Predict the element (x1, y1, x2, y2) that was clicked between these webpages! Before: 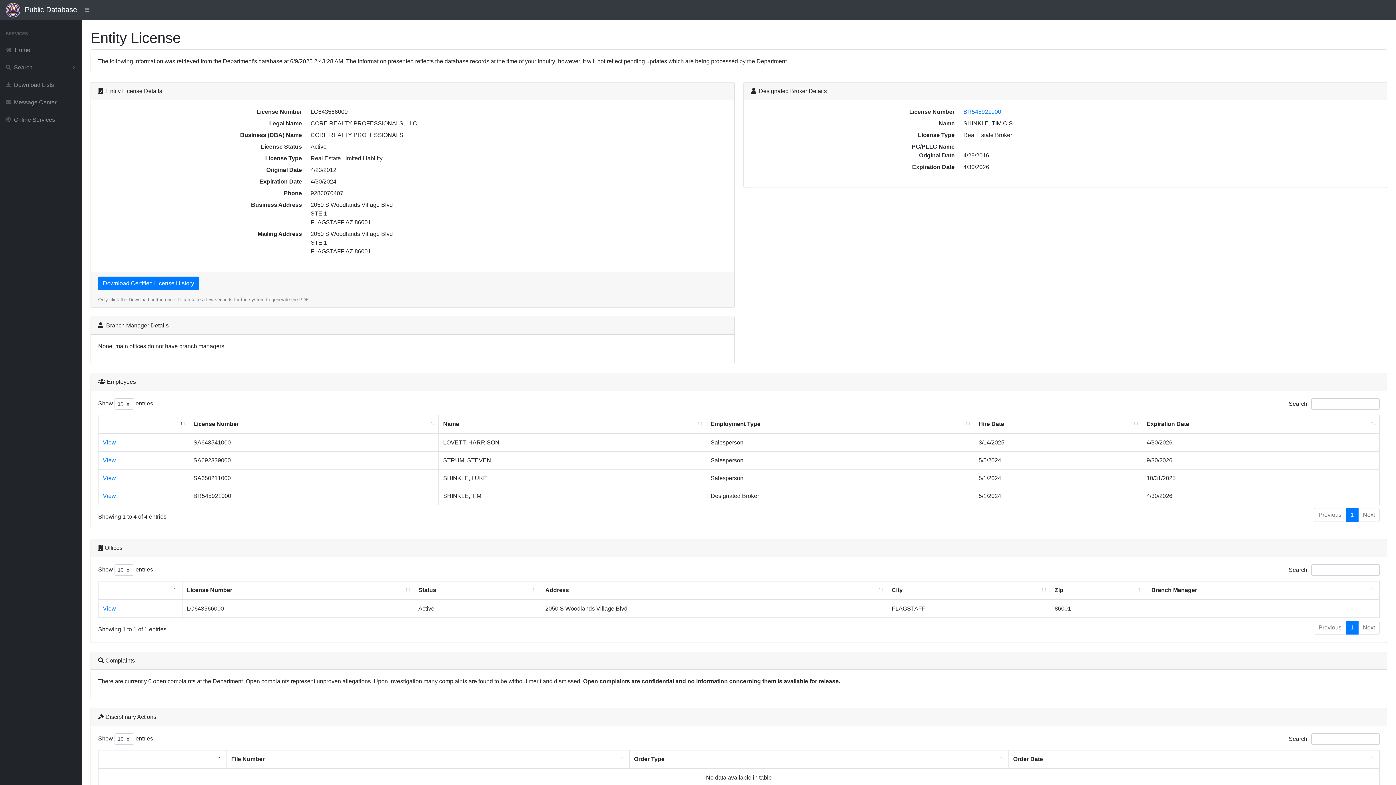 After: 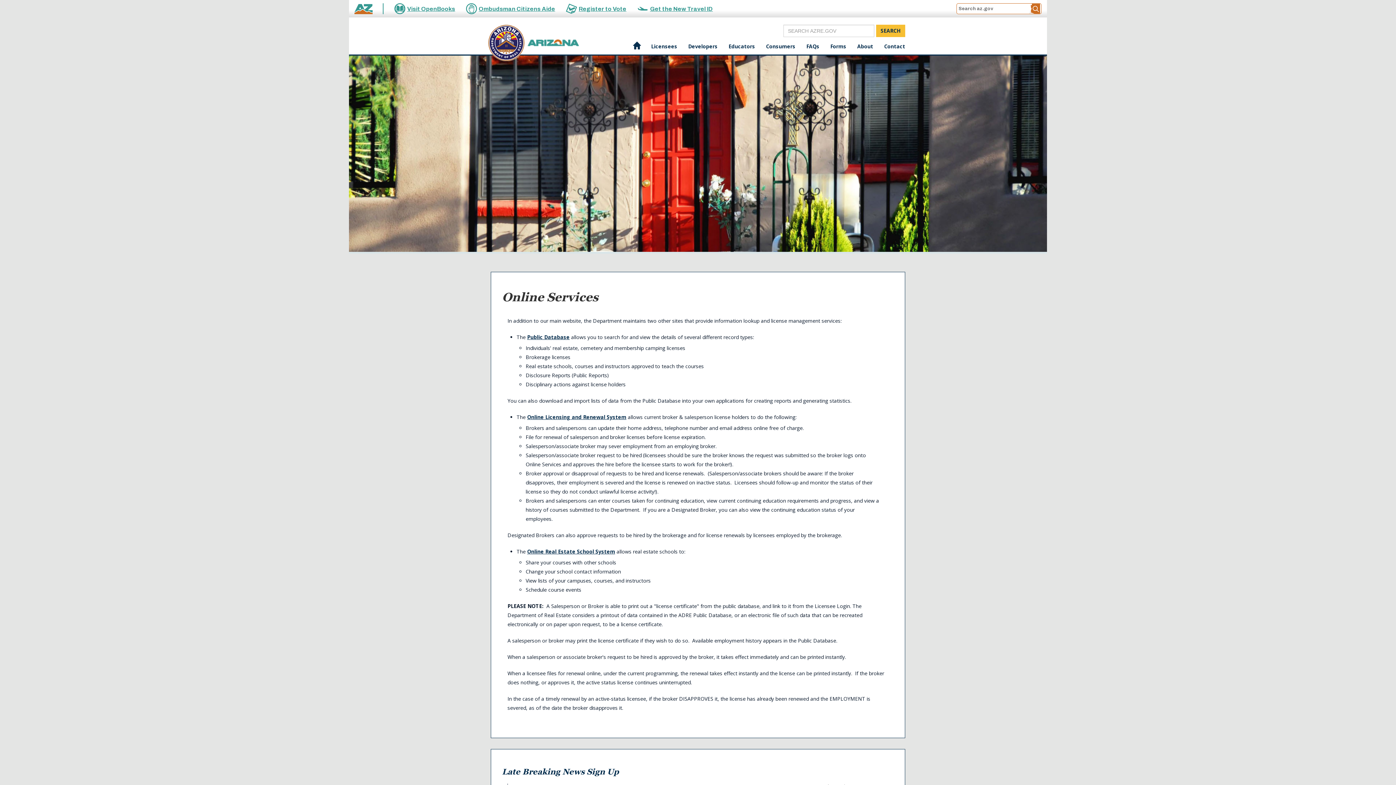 Action: label: Online Services bbox: (0, 111, 81, 128)